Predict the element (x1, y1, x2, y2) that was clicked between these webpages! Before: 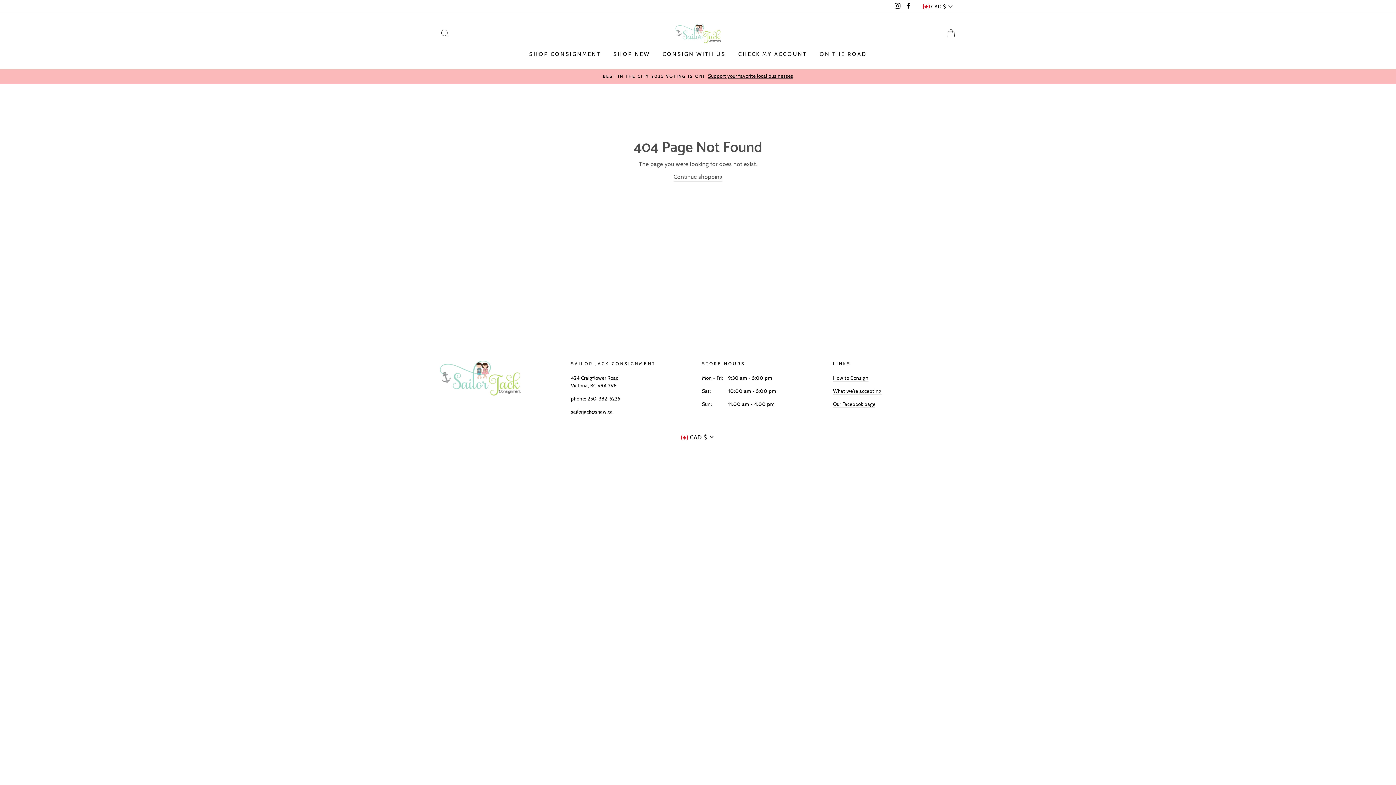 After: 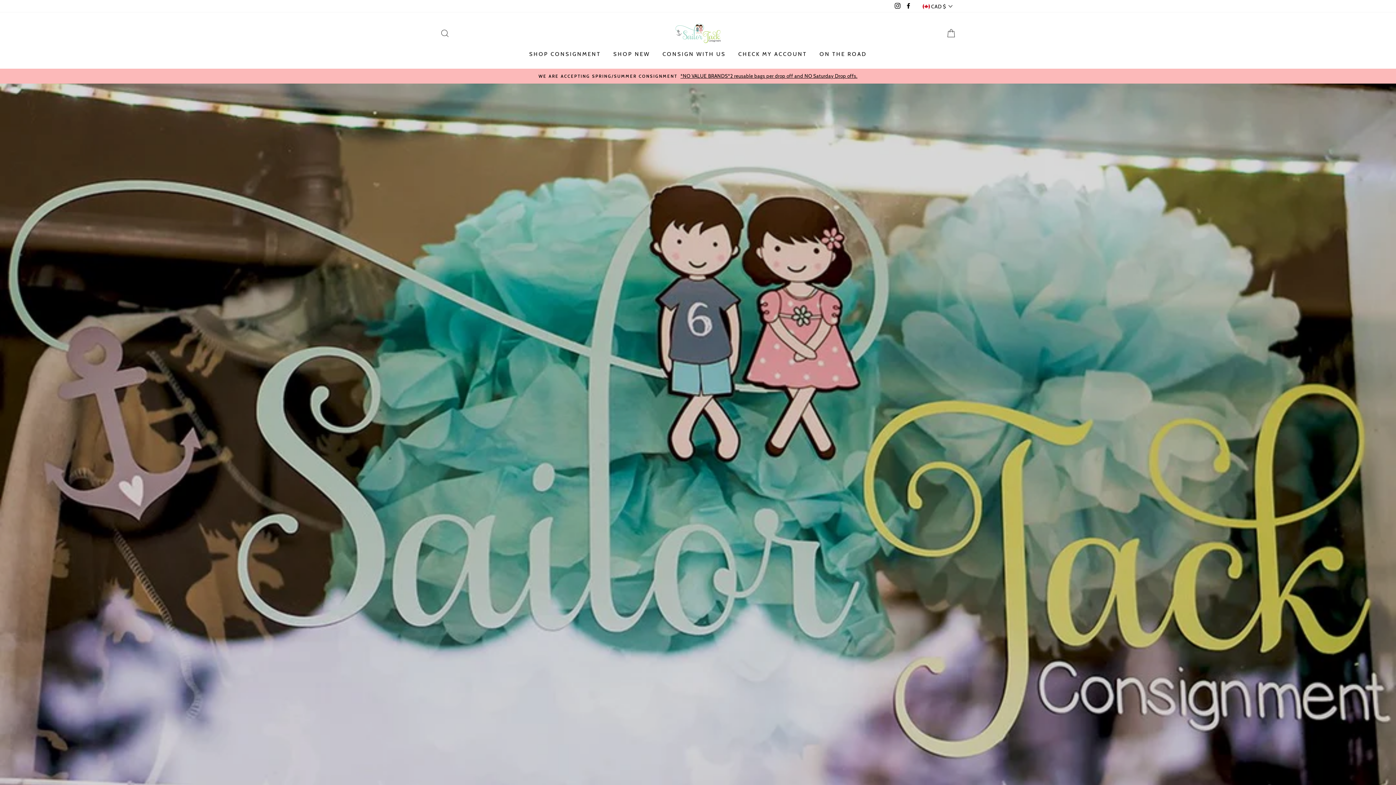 Action: label: SHOP CONSIGNMENT bbox: (523, 47, 606, 61)